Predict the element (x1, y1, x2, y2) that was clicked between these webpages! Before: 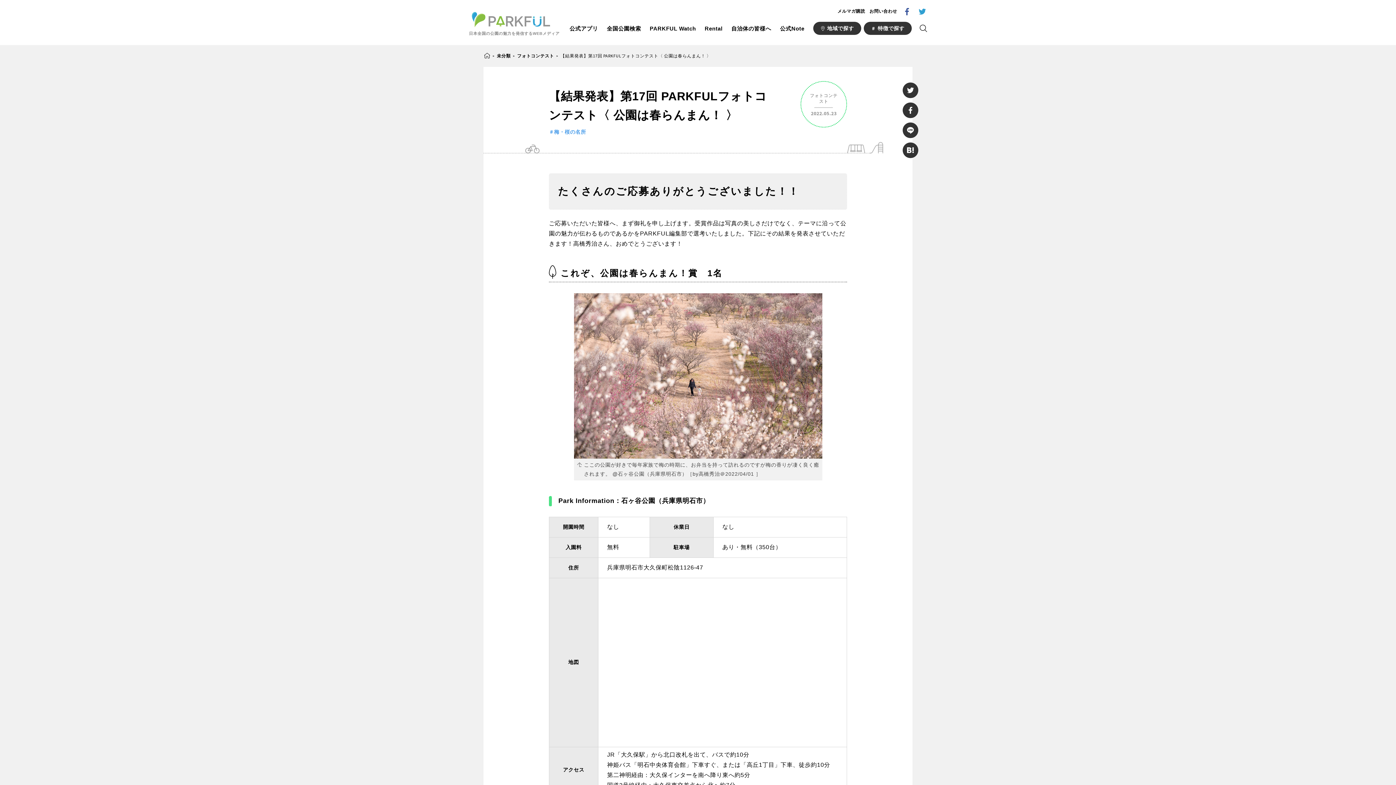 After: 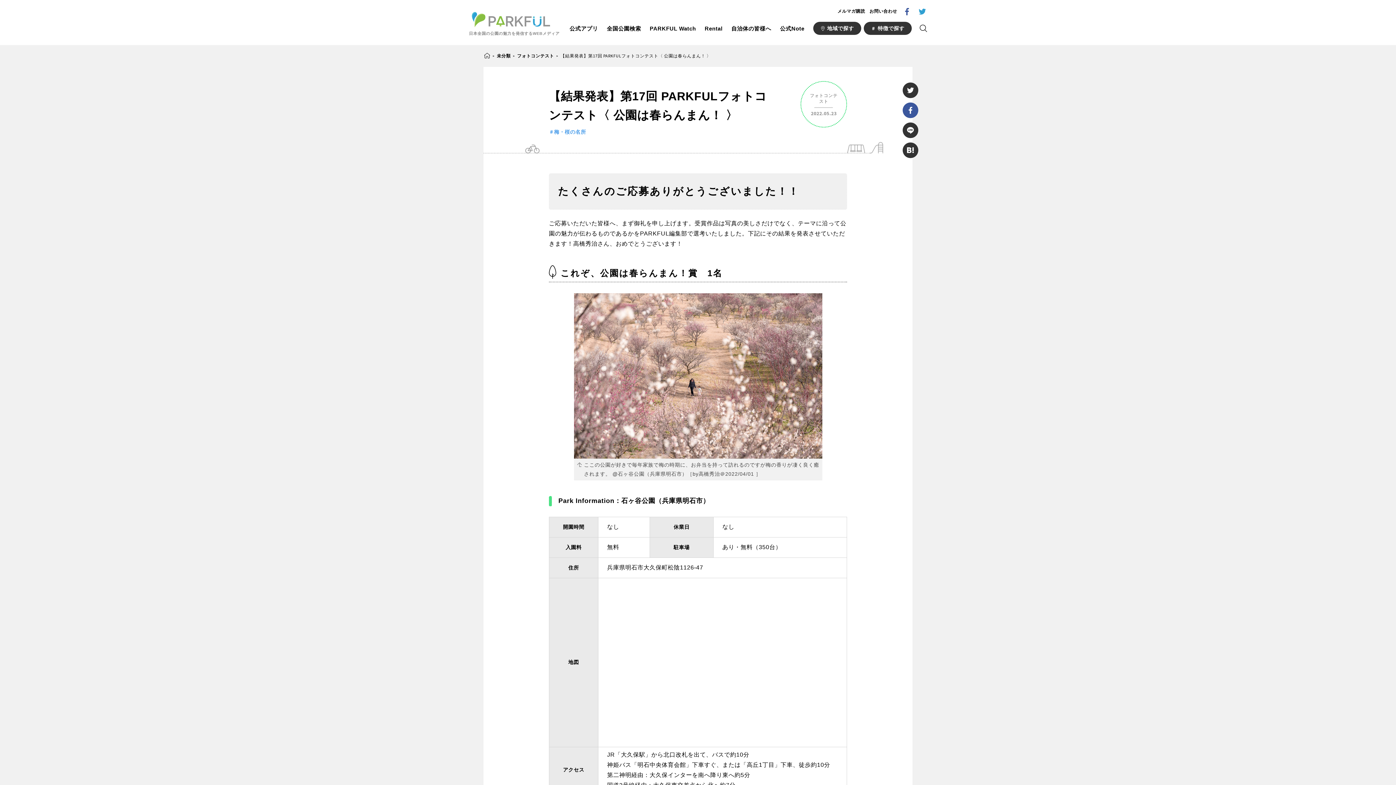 Action: bbox: (902, 102, 918, 118)